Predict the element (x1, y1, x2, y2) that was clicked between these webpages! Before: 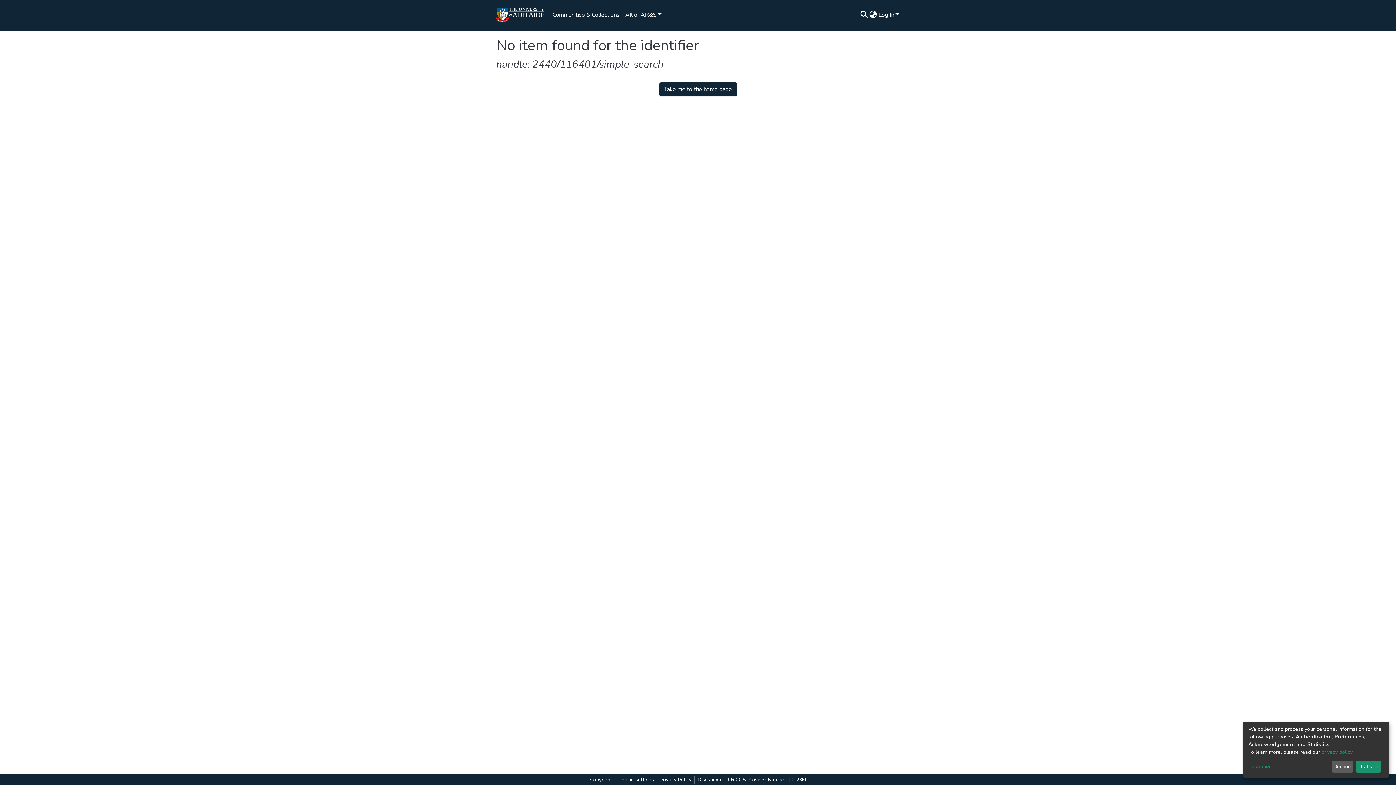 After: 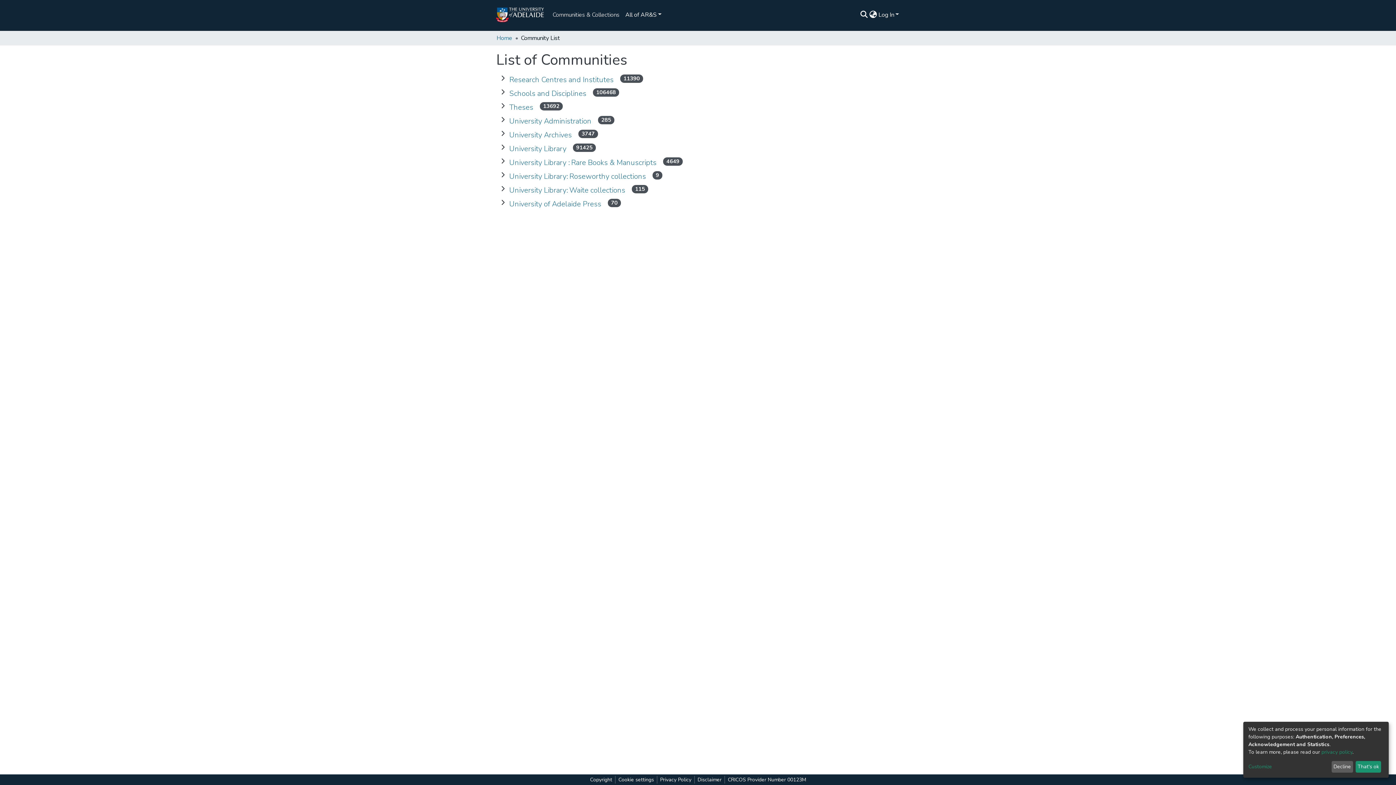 Action: bbox: (17, 15, 81, 21) label: Communities & Collections